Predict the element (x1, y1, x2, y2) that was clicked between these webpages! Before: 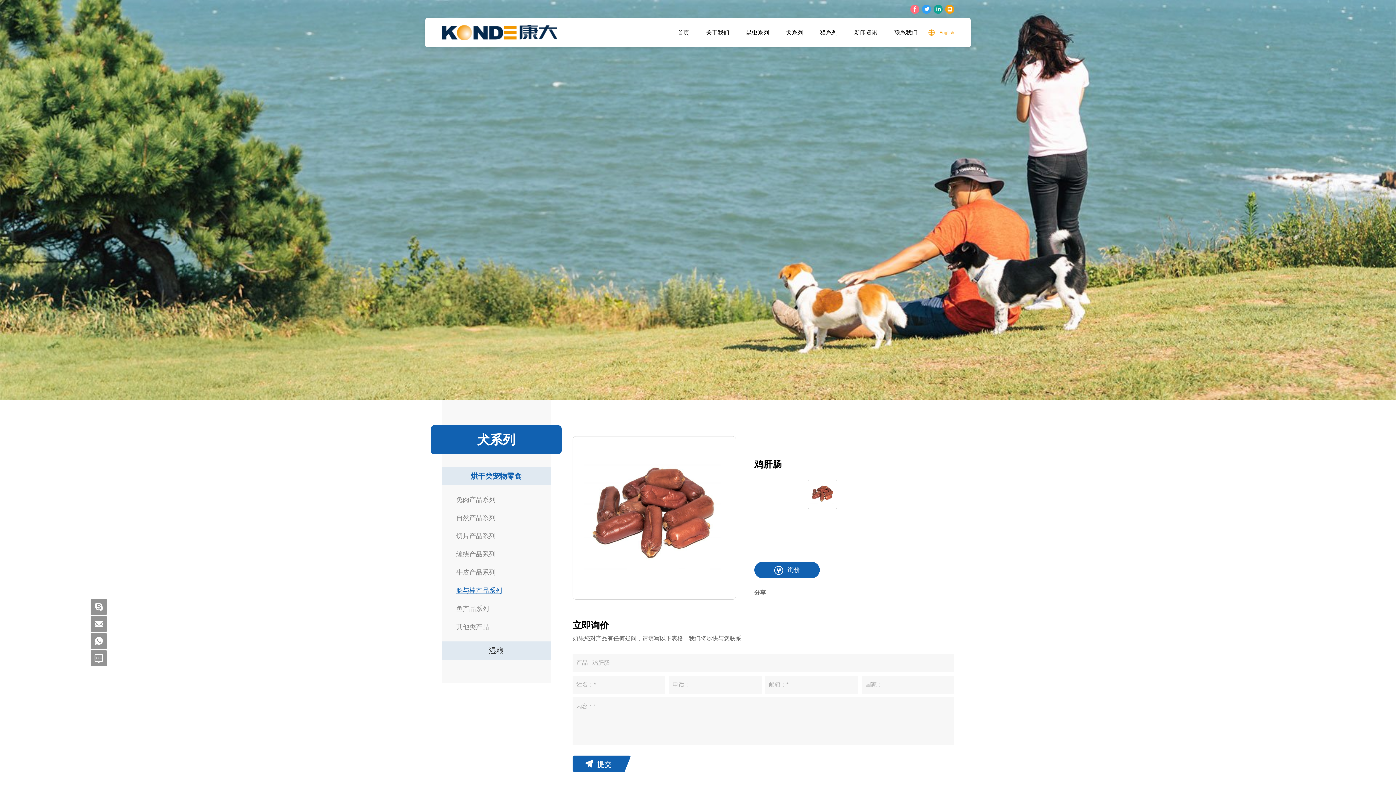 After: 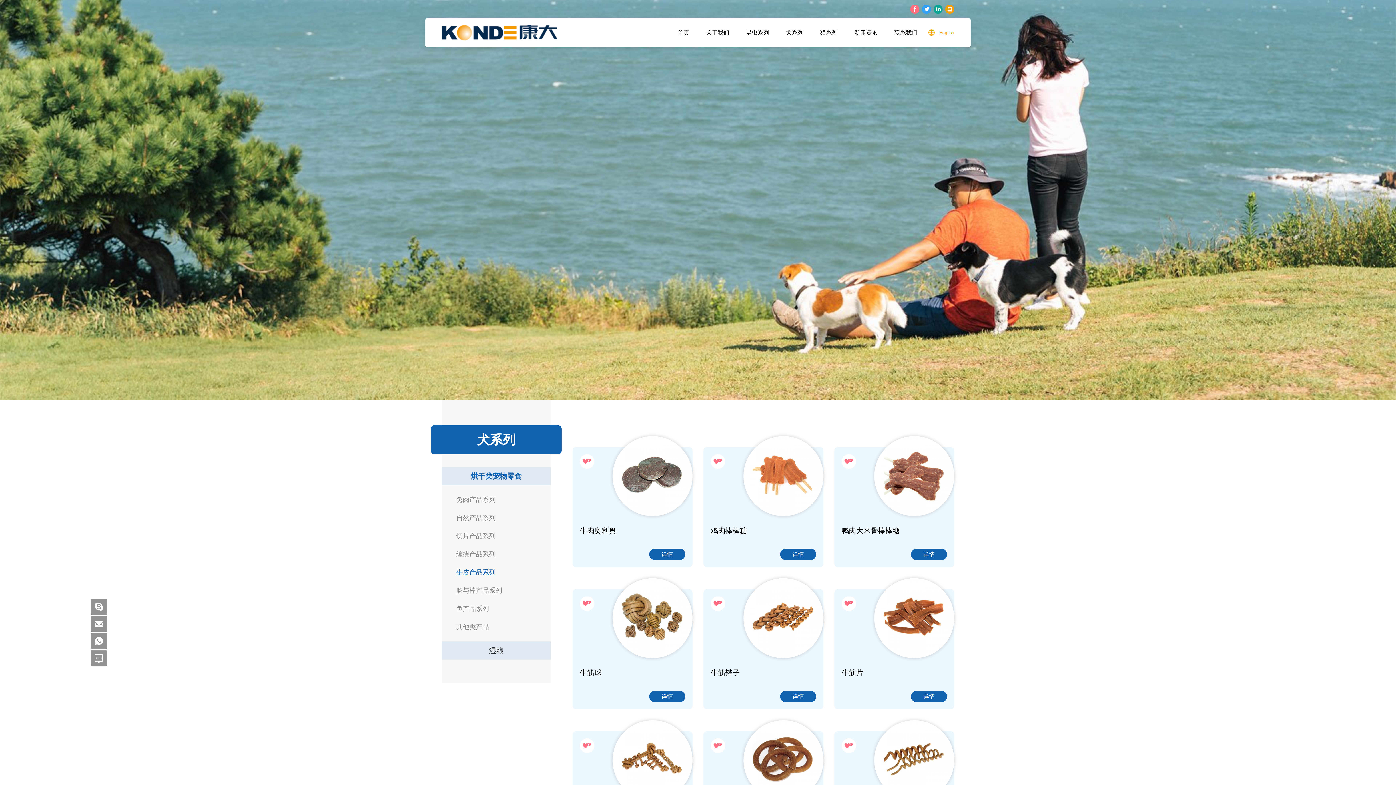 Action: label: 牛皮产品系列 bbox: (452, 563, 540, 581)